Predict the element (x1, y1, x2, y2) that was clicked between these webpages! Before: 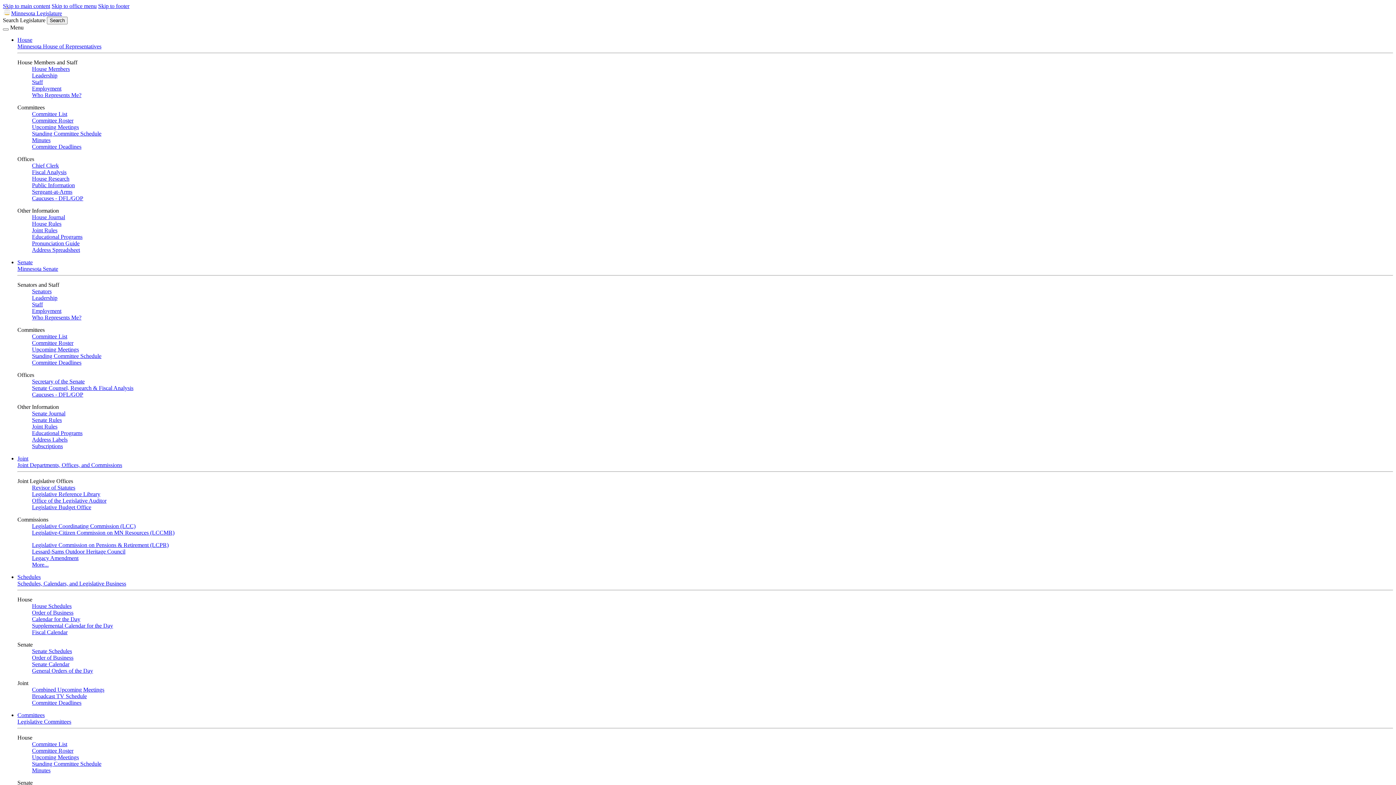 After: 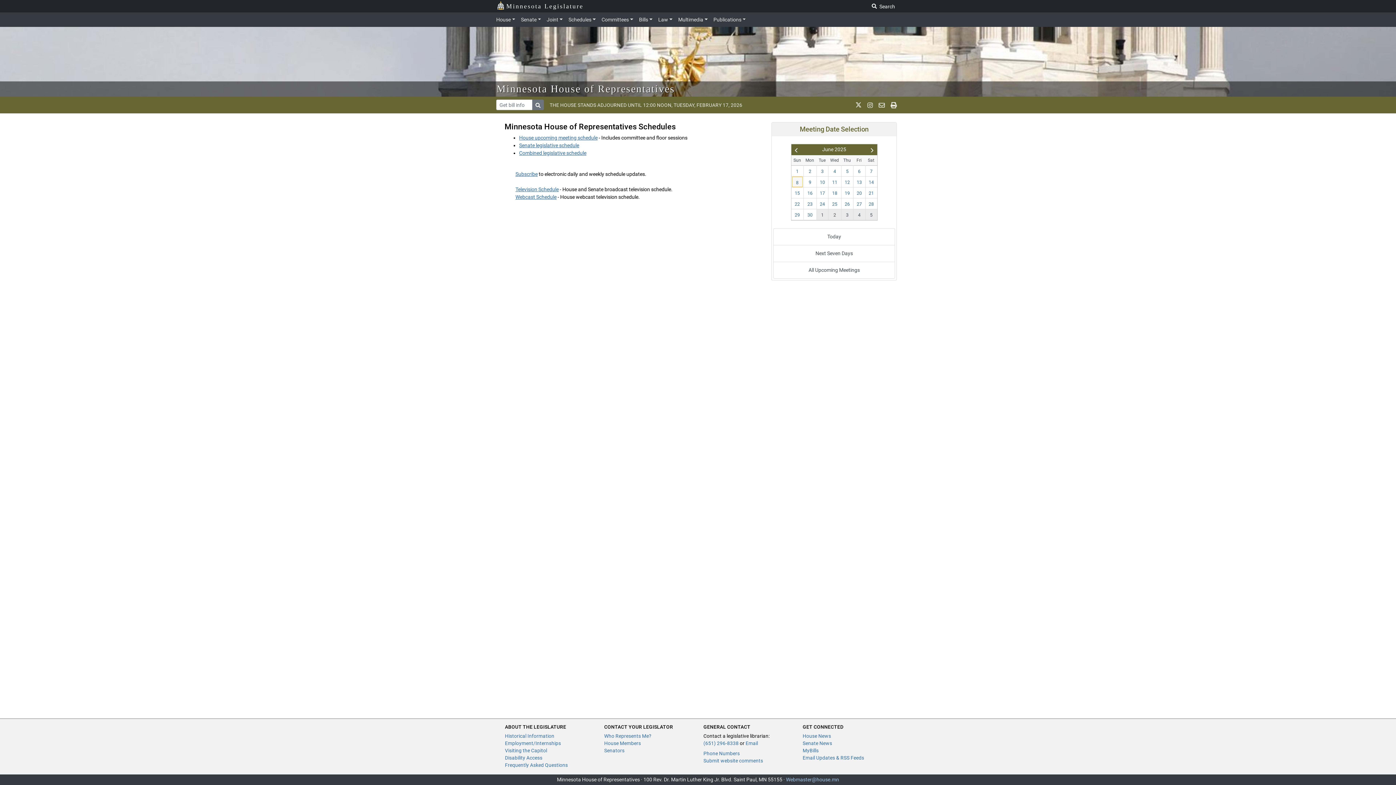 Action: label: Upcoming Meetings bbox: (32, 124, 78, 130)